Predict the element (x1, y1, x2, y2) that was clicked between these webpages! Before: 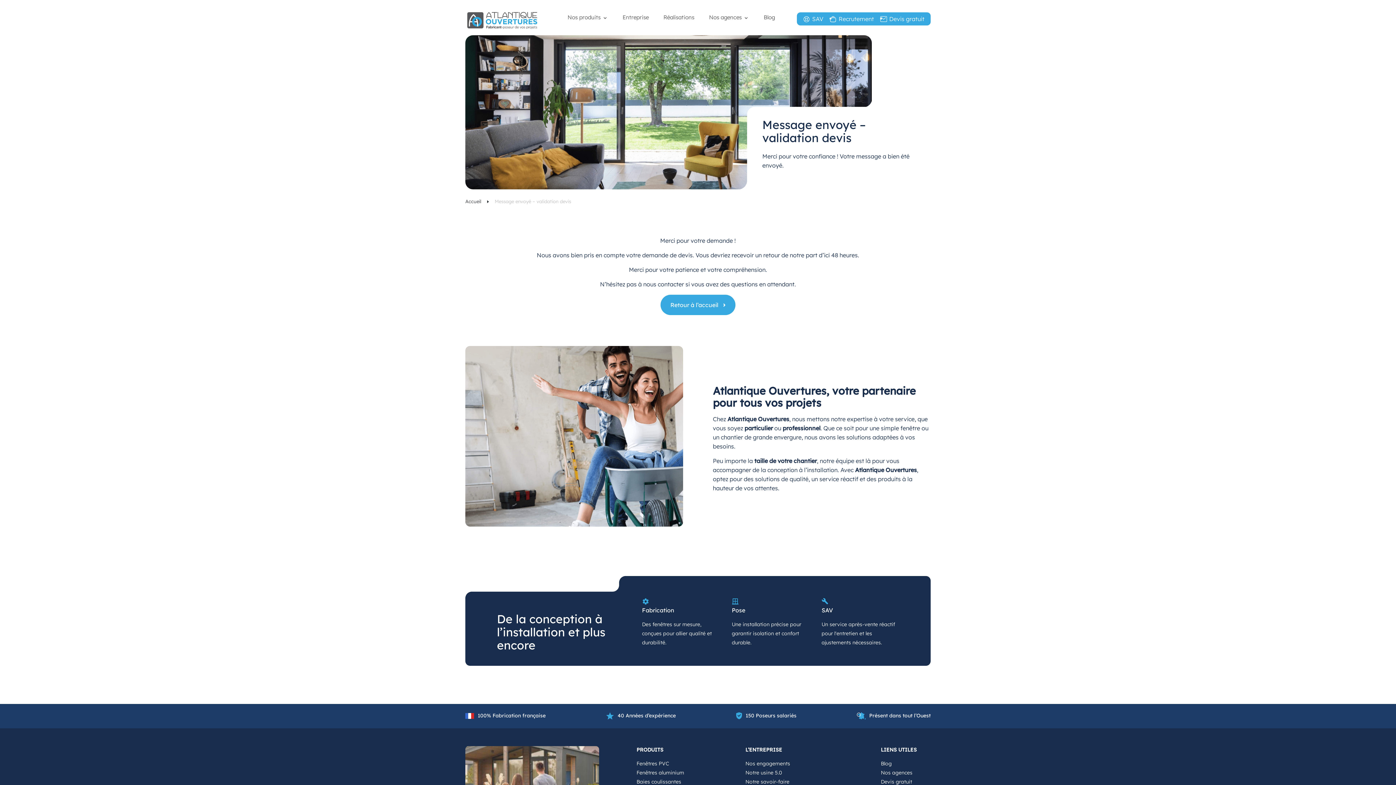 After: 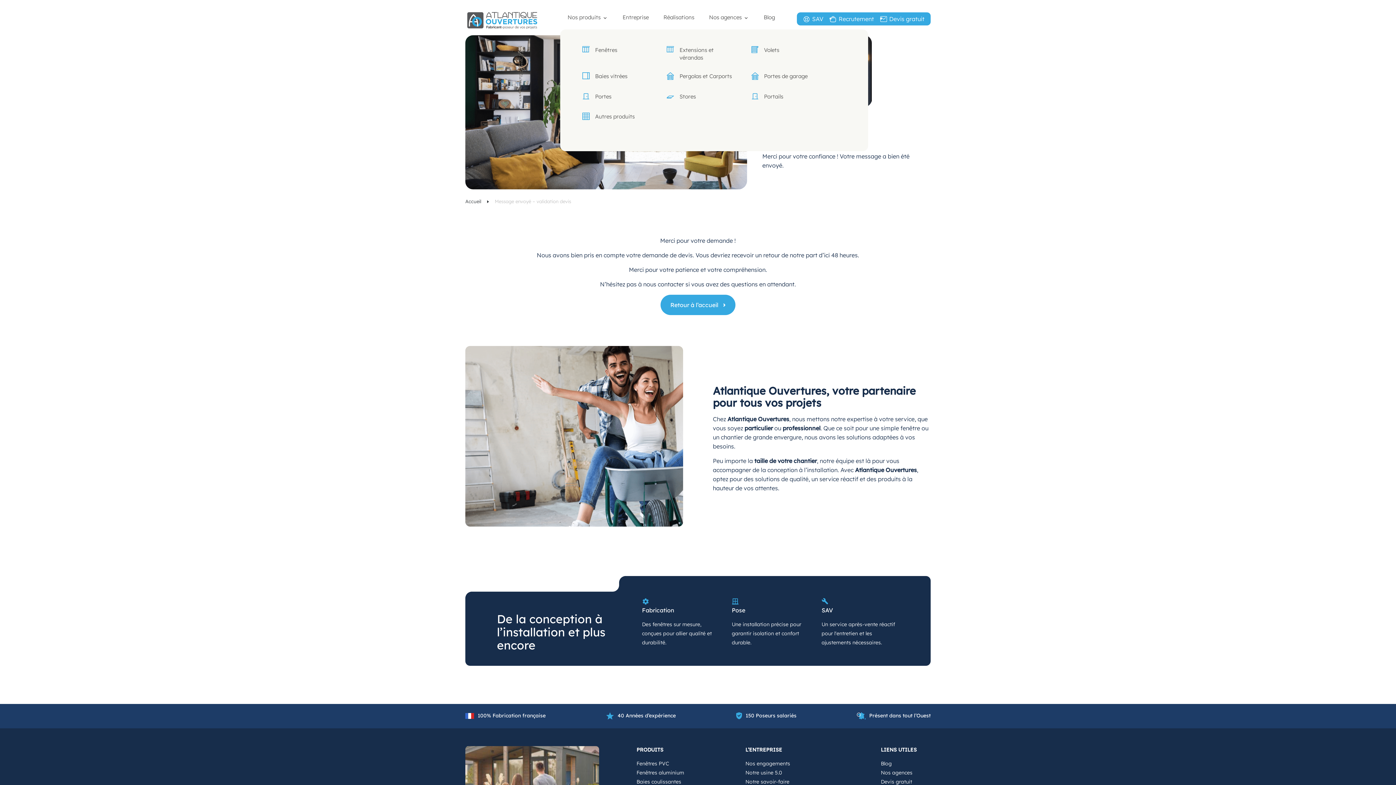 Action: bbox: (567, 13, 600, 21) label: Nos produits